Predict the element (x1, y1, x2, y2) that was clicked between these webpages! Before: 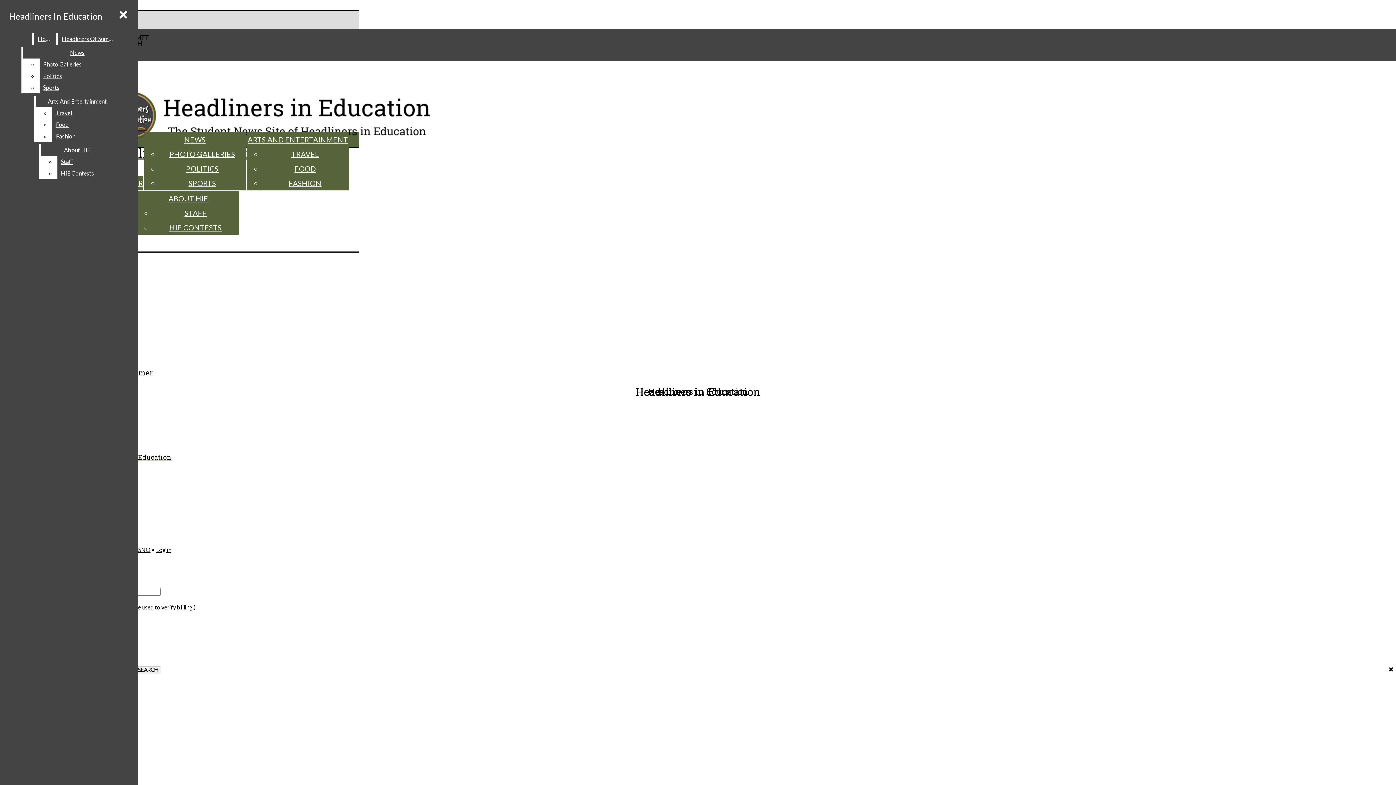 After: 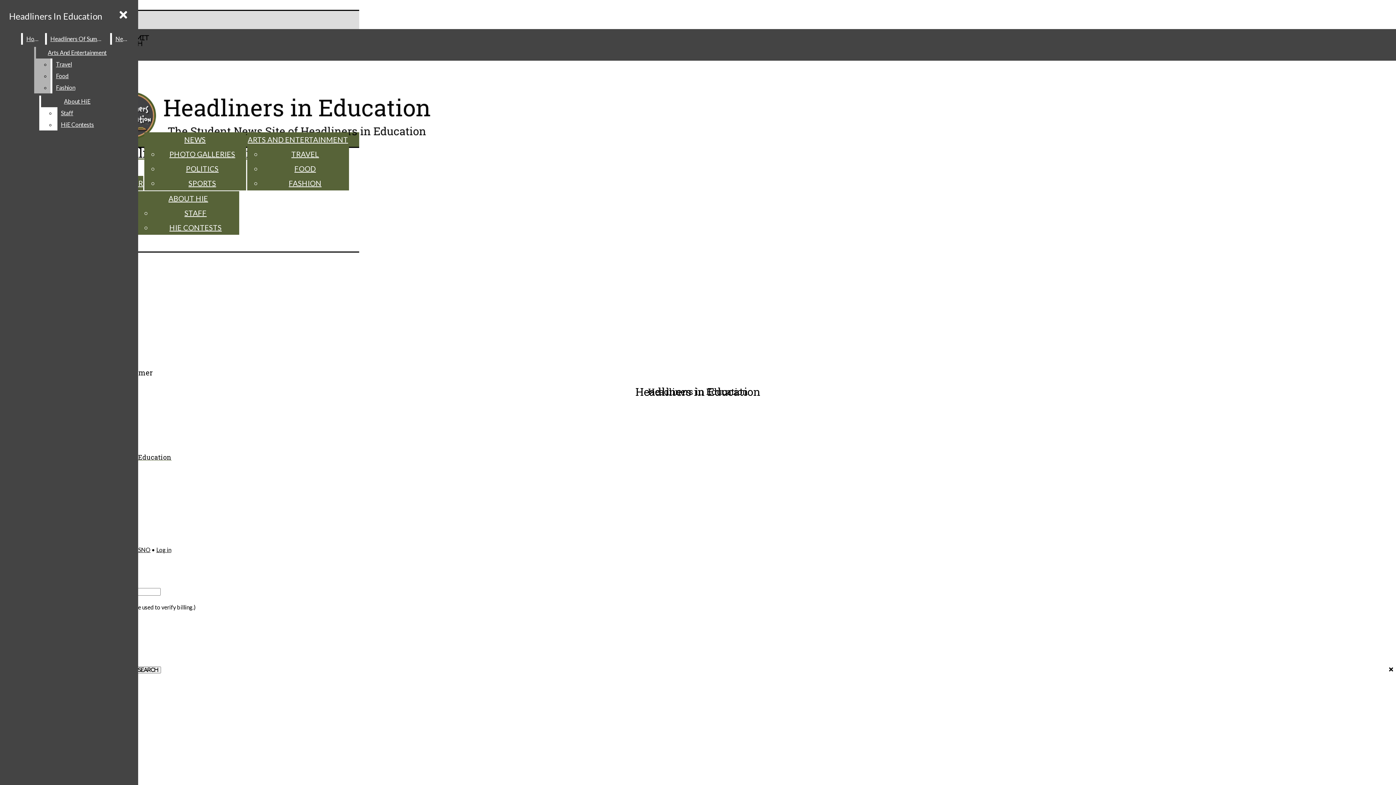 Action: bbox: (39, 81, 131, 93) label: Sports